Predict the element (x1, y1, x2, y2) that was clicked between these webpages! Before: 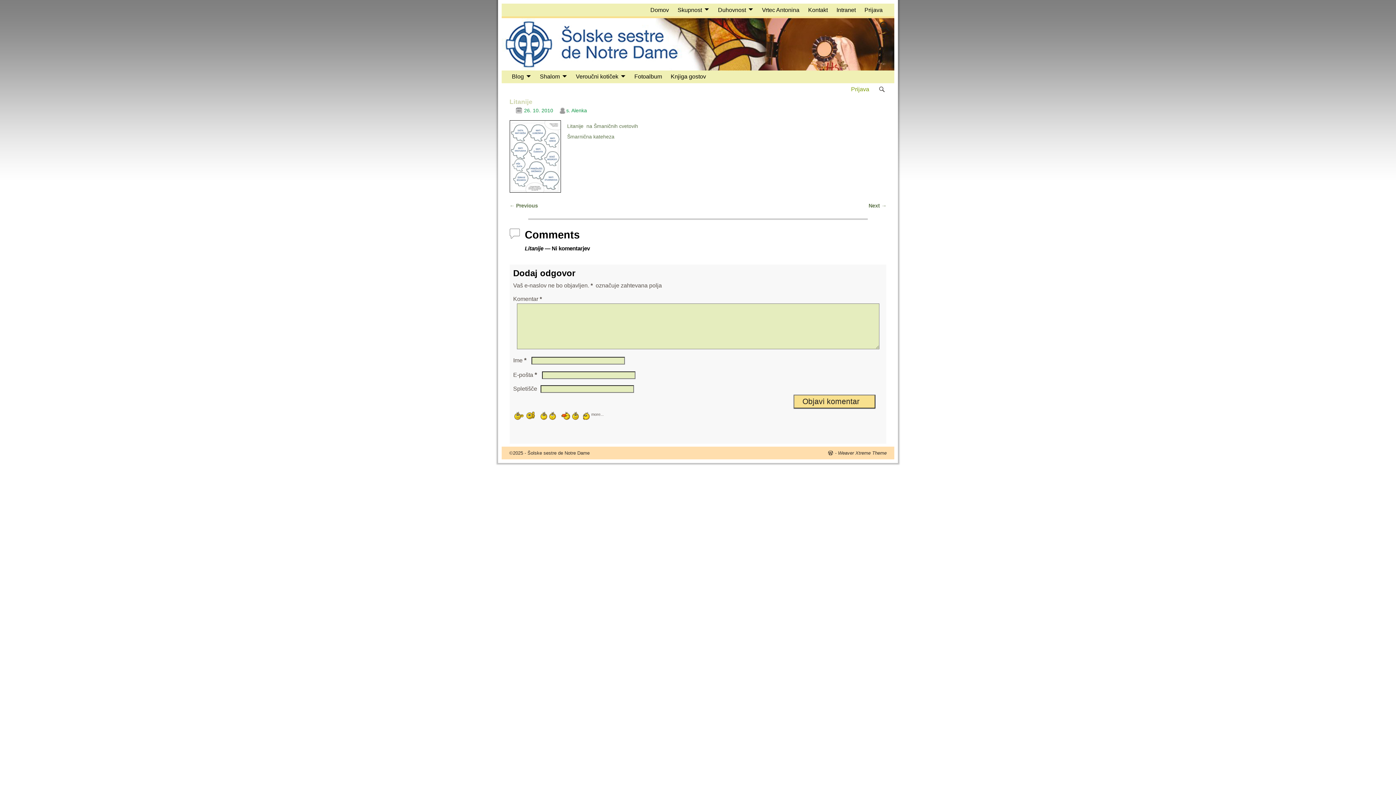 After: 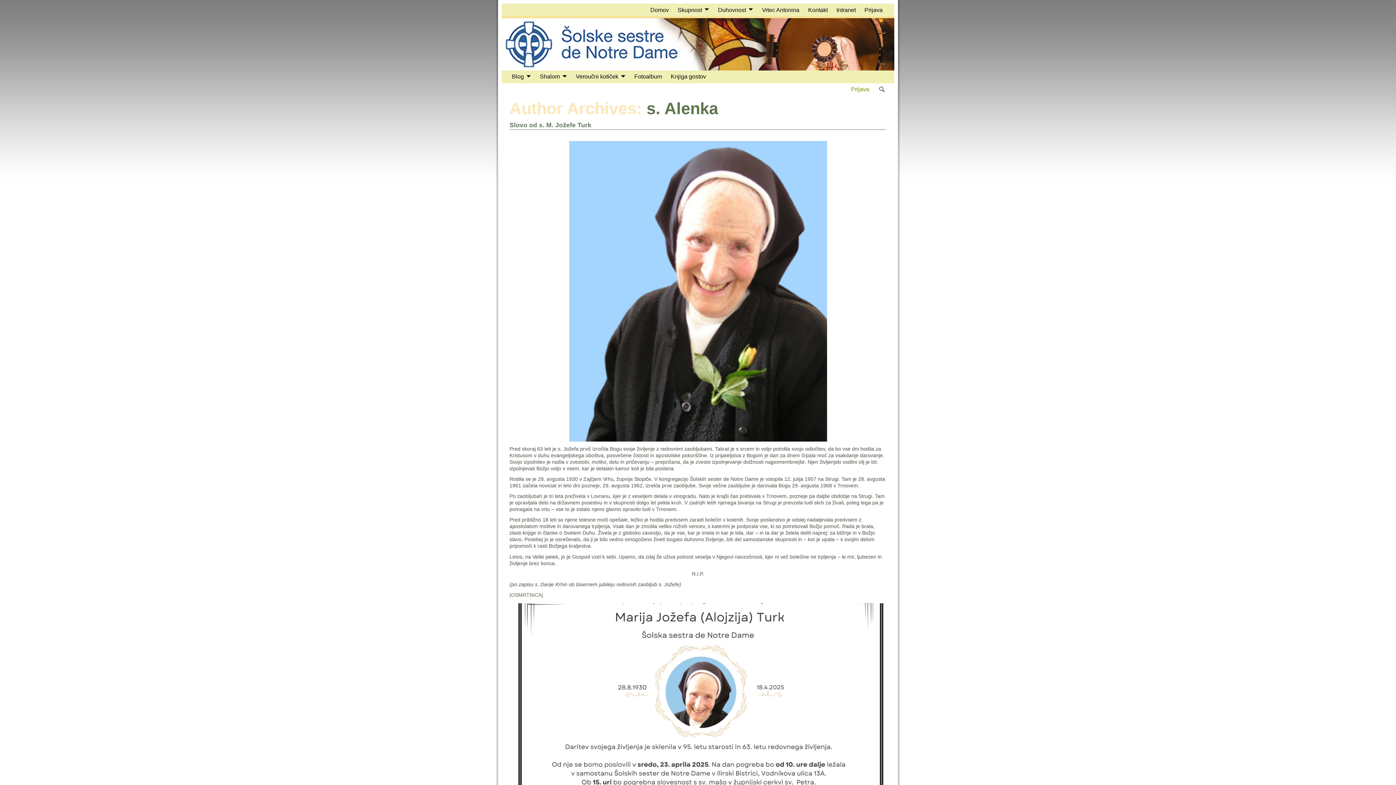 Action: label: s. Alenka bbox: (566, 107, 587, 113)